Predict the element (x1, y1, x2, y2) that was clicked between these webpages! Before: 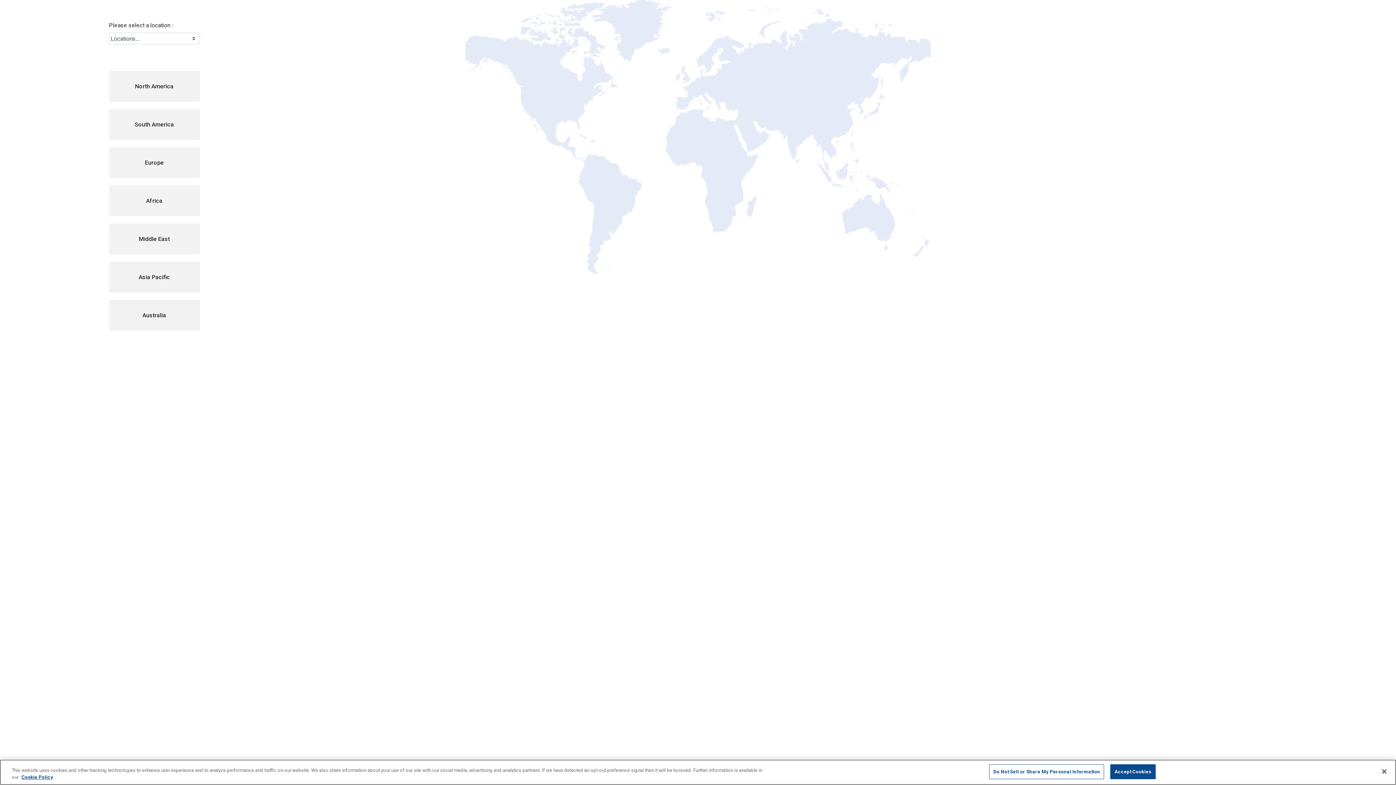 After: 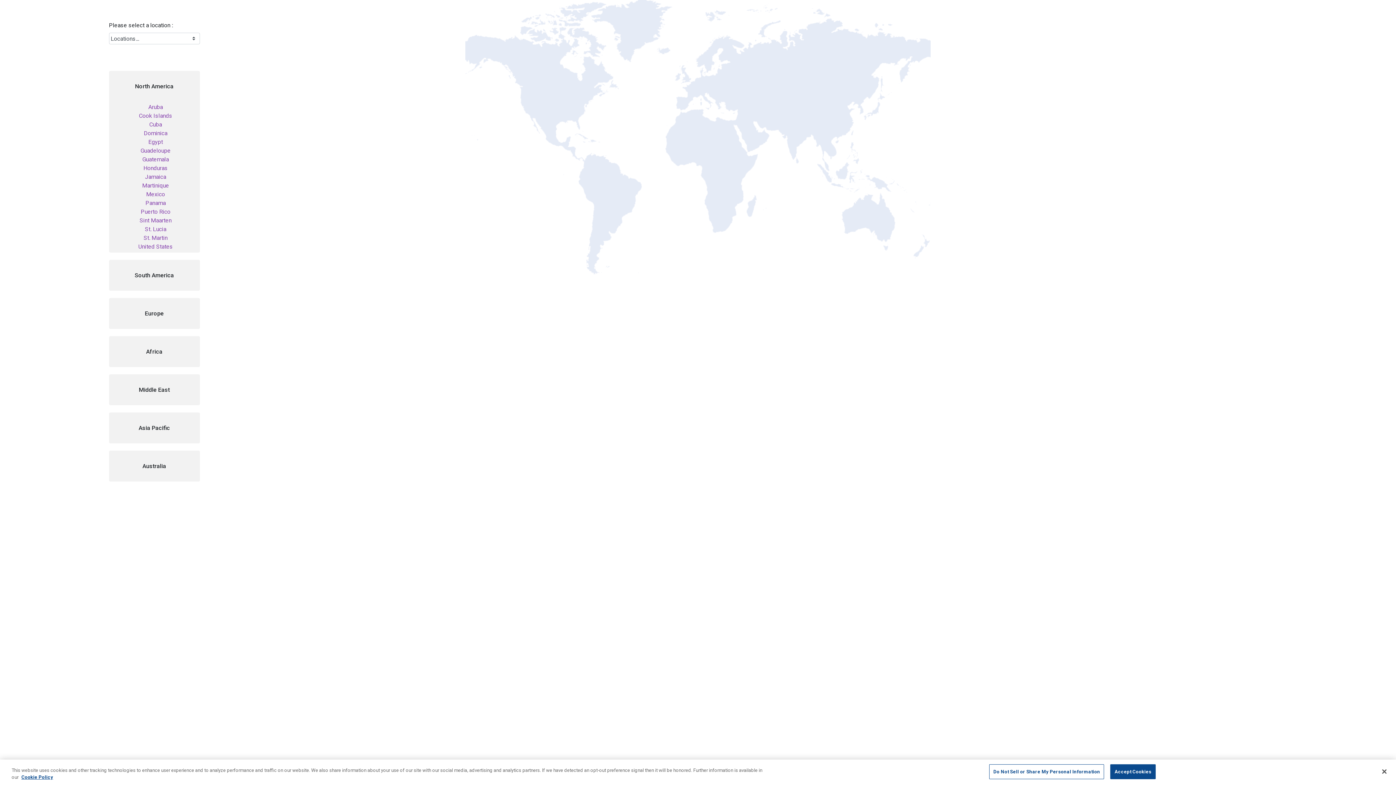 Action: label: North America bbox: (109, 71, 199, 101)